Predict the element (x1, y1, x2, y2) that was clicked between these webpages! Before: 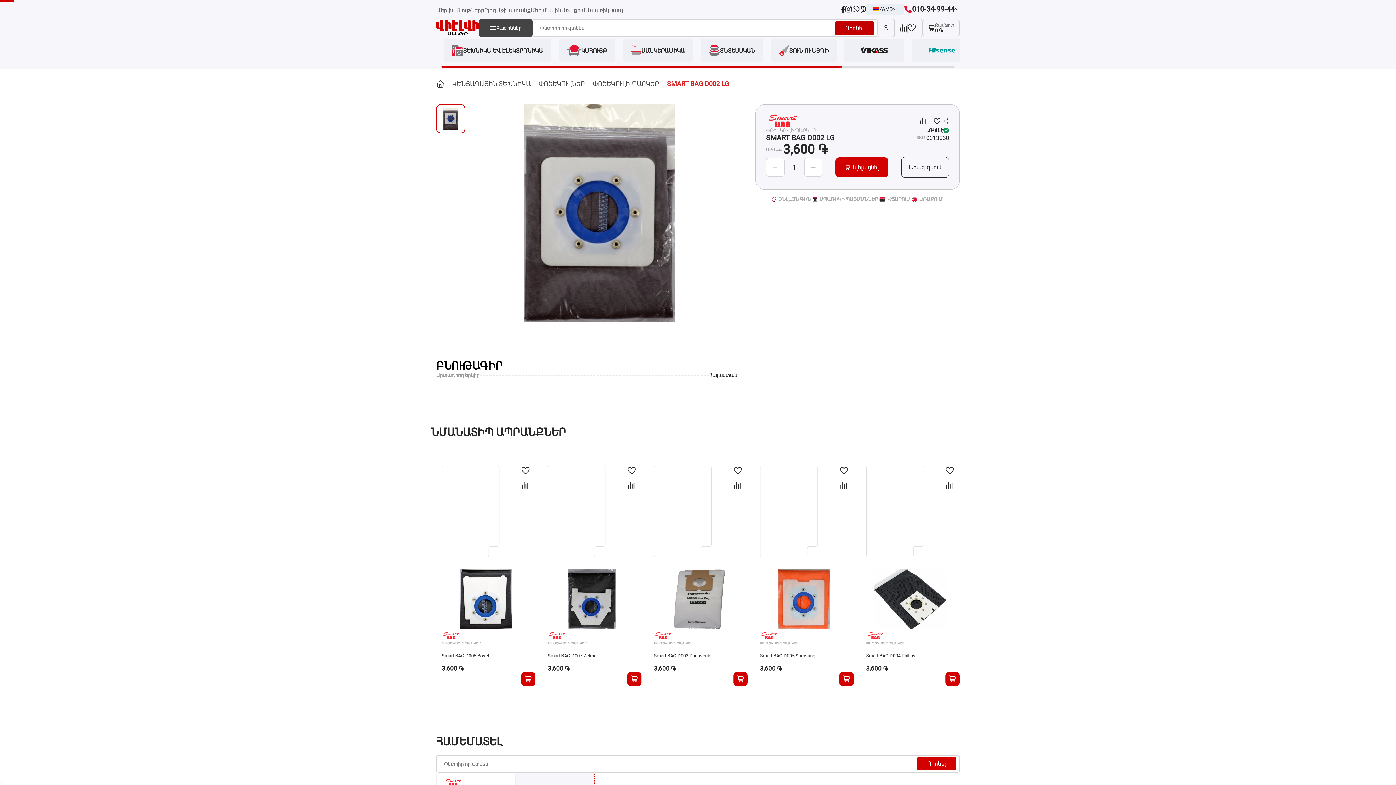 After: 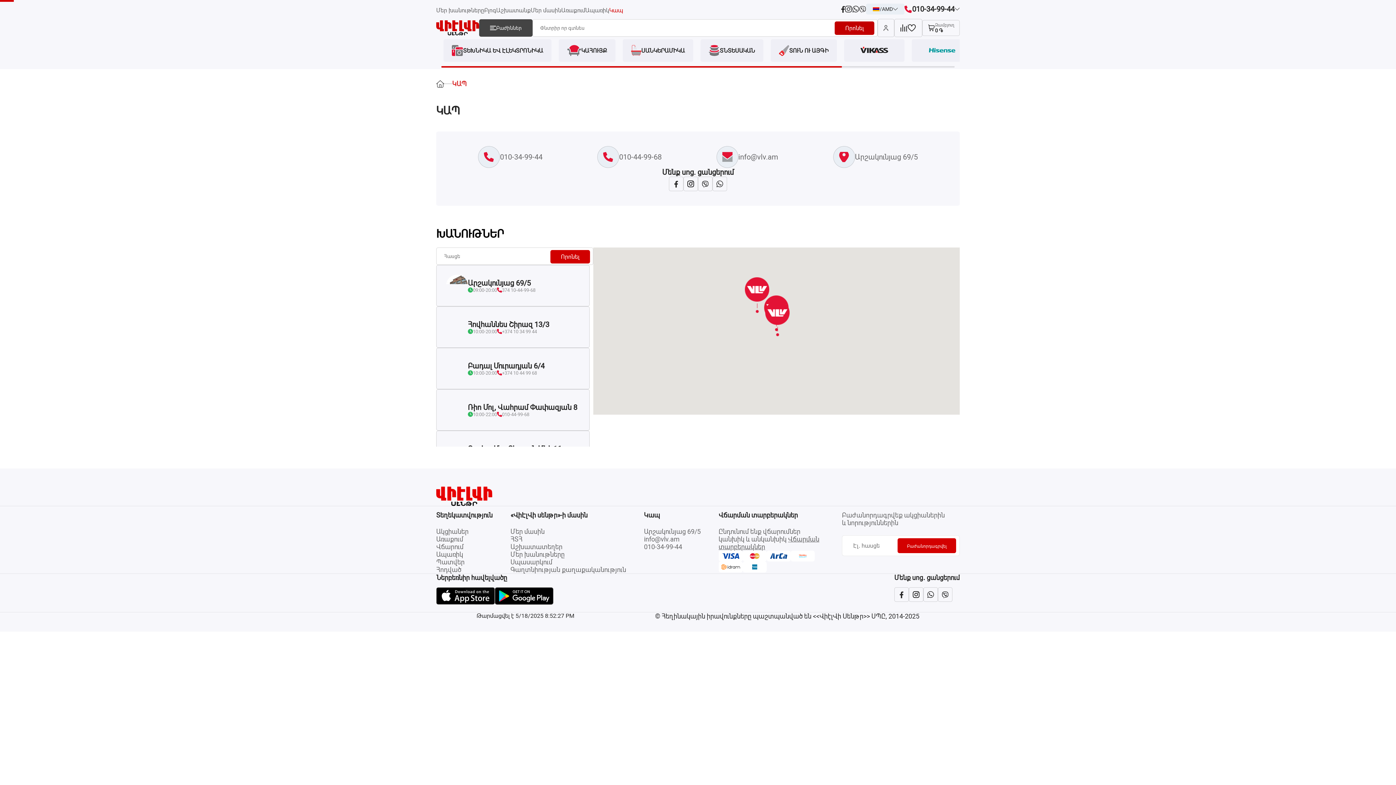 Action: bbox: (609, 6, 623, 13) label: Կապ